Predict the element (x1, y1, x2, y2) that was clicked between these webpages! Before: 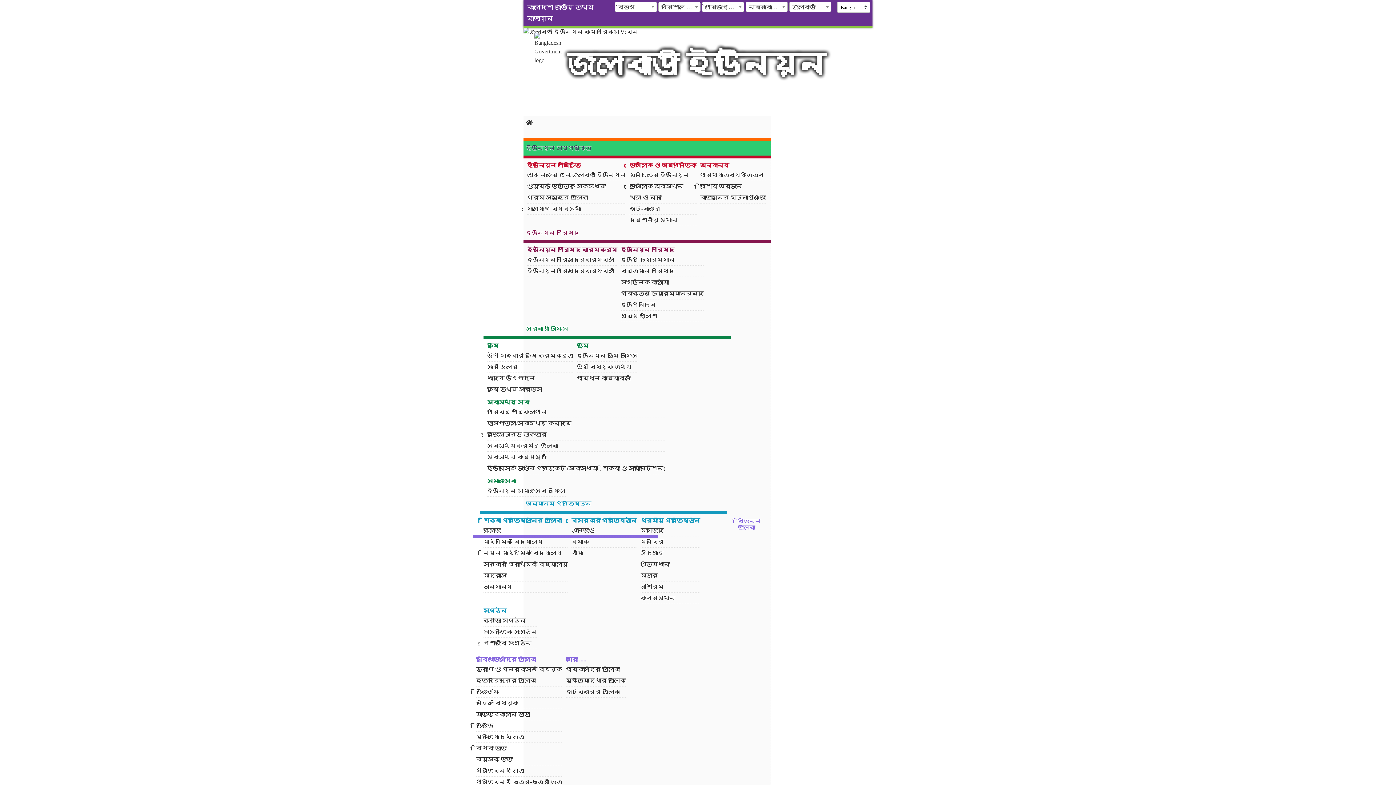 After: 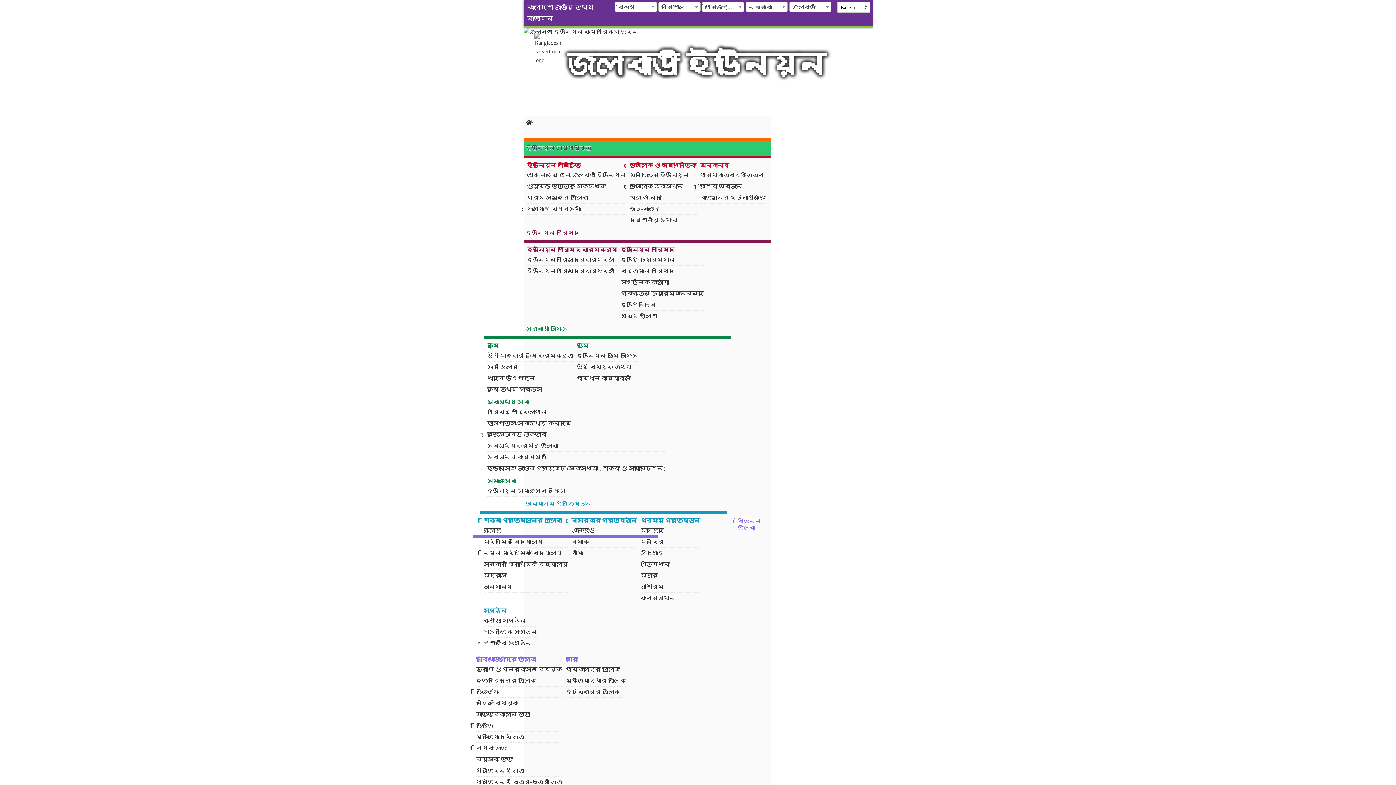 Action: label: পেশাজীবি সংগঠন bbox: (483, 638, 537, 649)